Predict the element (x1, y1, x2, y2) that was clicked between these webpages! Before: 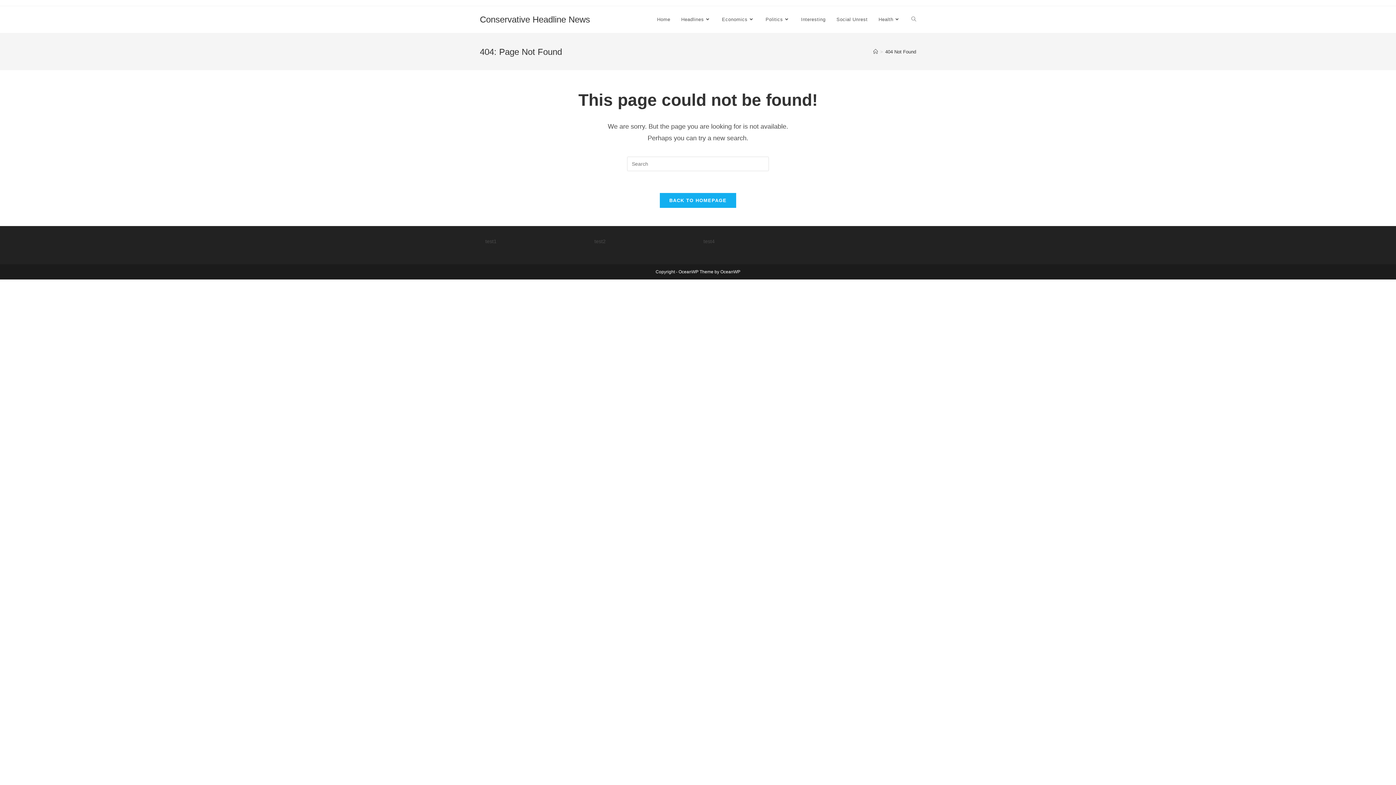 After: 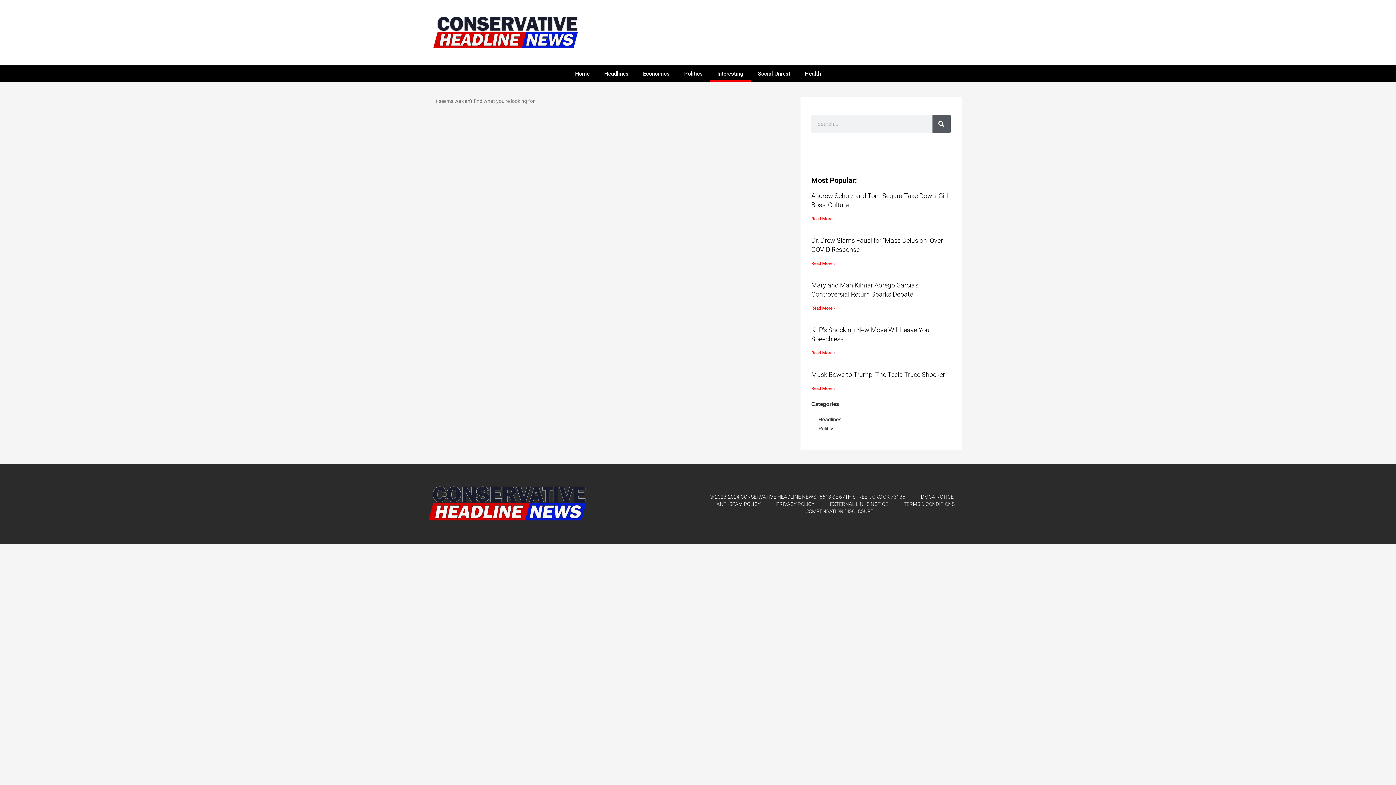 Action: bbox: (795, 6, 831, 33) label: Interesting